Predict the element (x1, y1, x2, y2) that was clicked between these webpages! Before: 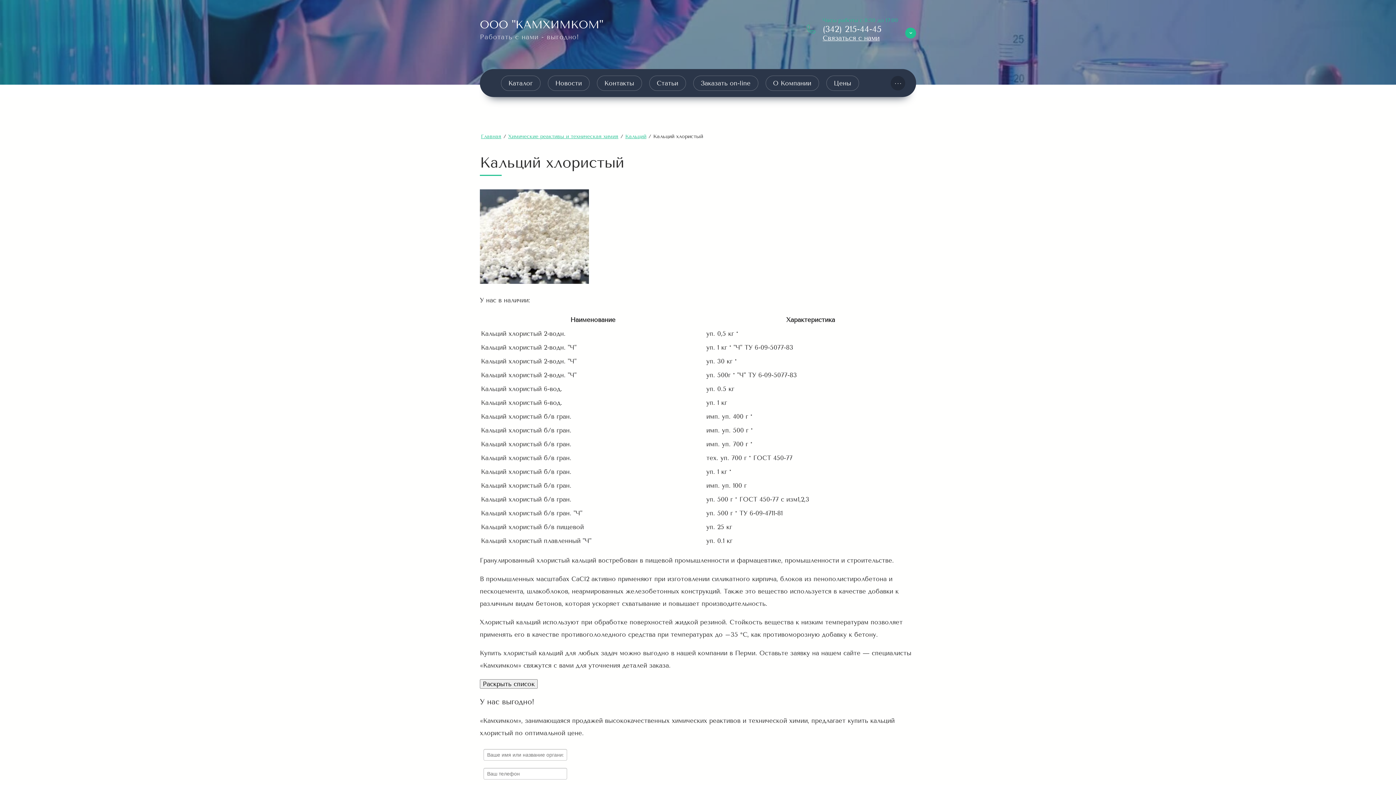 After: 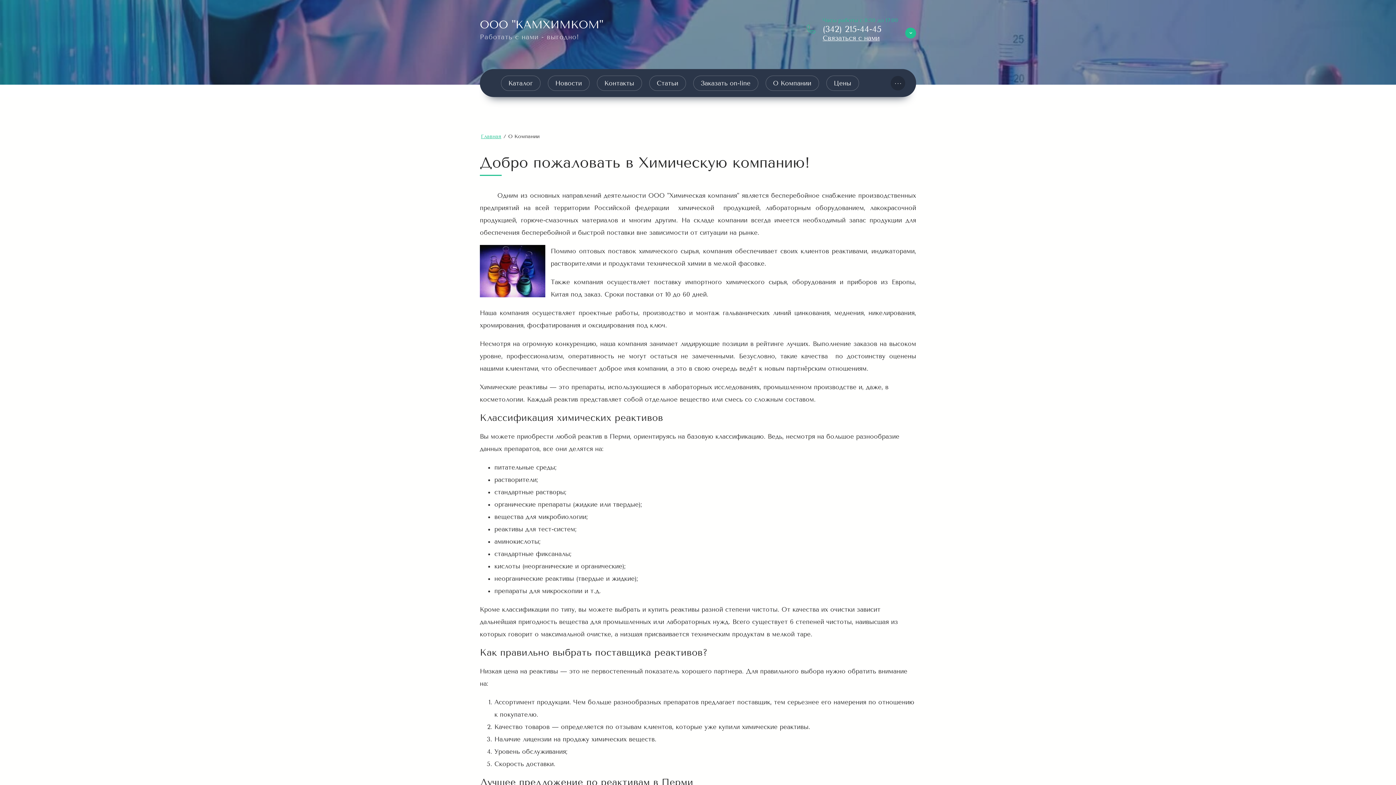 Action: label: О Компании bbox: (765, 75, 819, 90)